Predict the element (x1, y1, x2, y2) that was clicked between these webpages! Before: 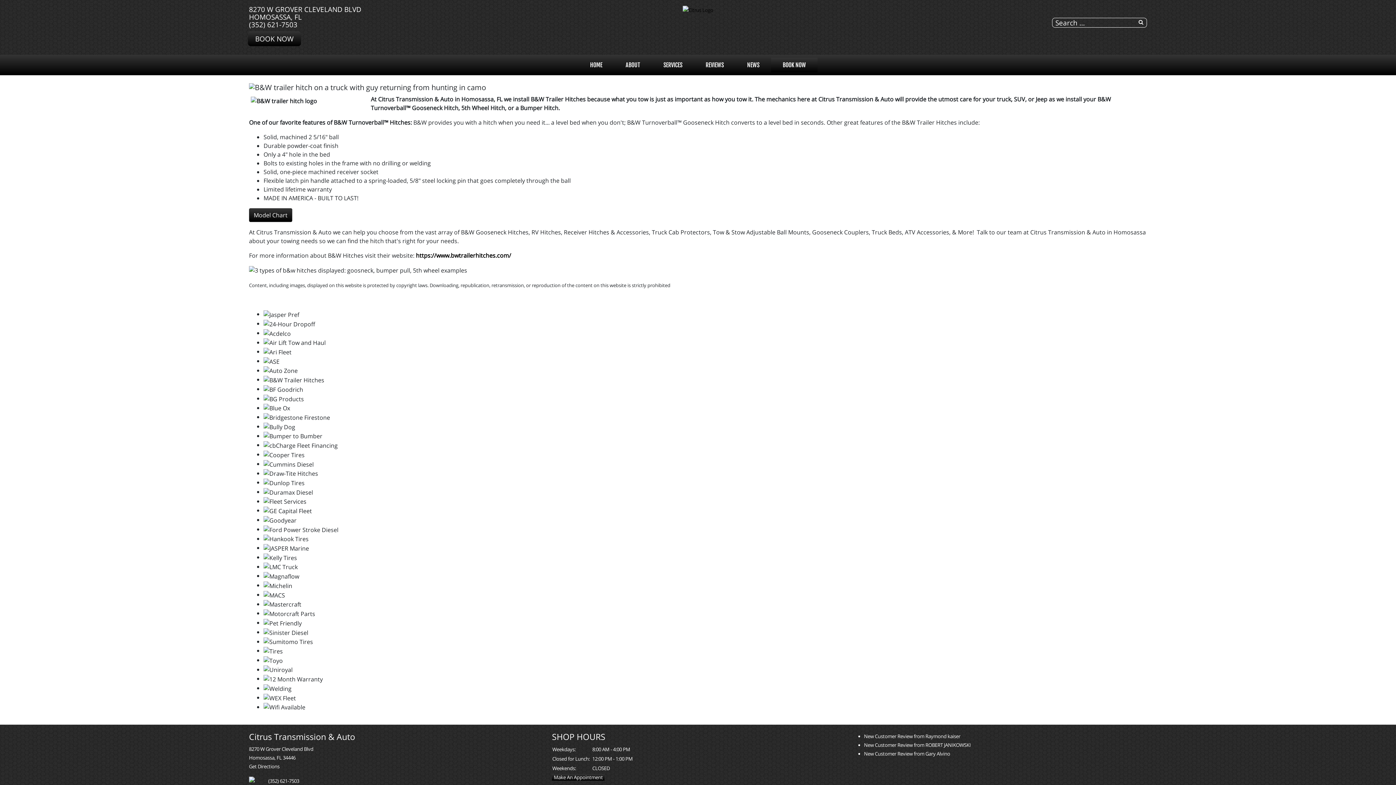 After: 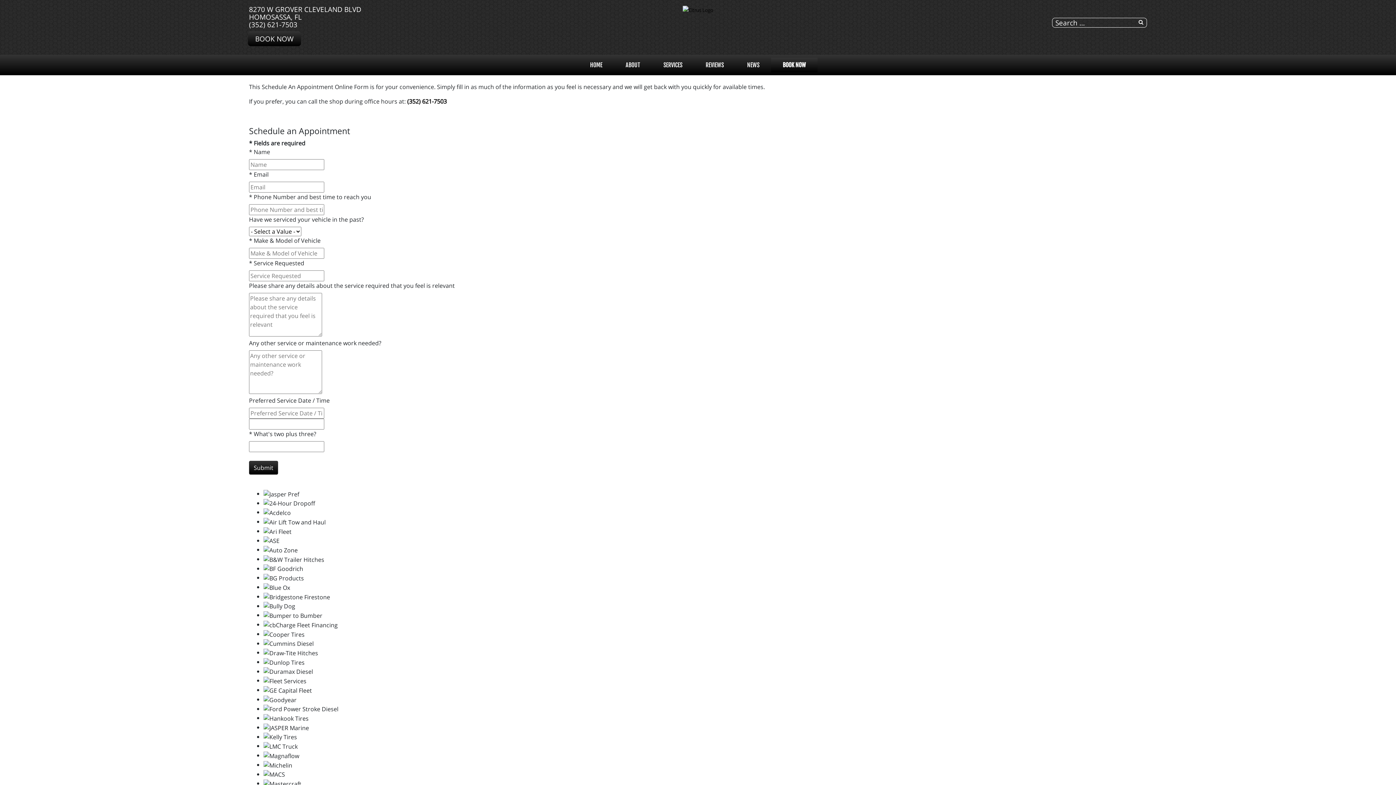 Action: bbox: (552, 774, 604, 781) label: Make An Appointment